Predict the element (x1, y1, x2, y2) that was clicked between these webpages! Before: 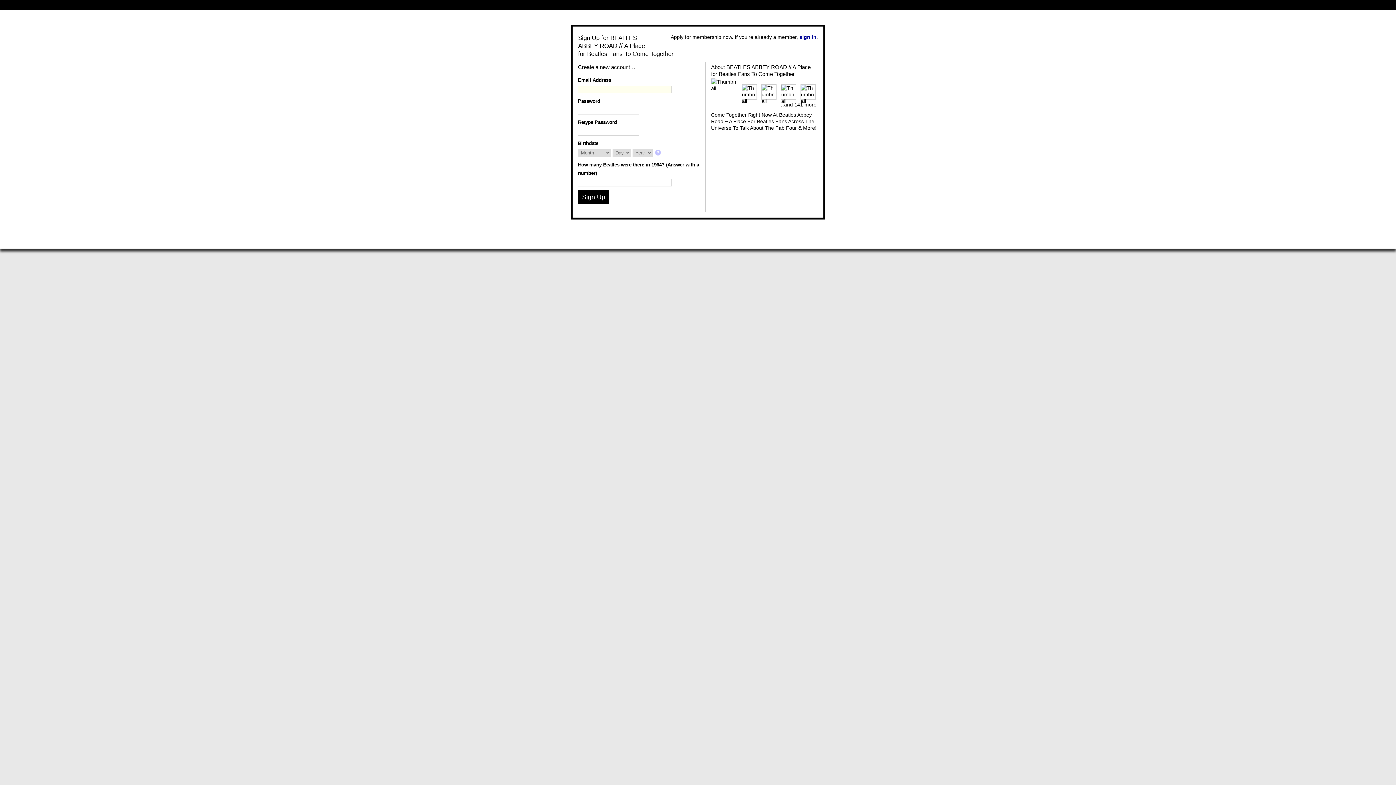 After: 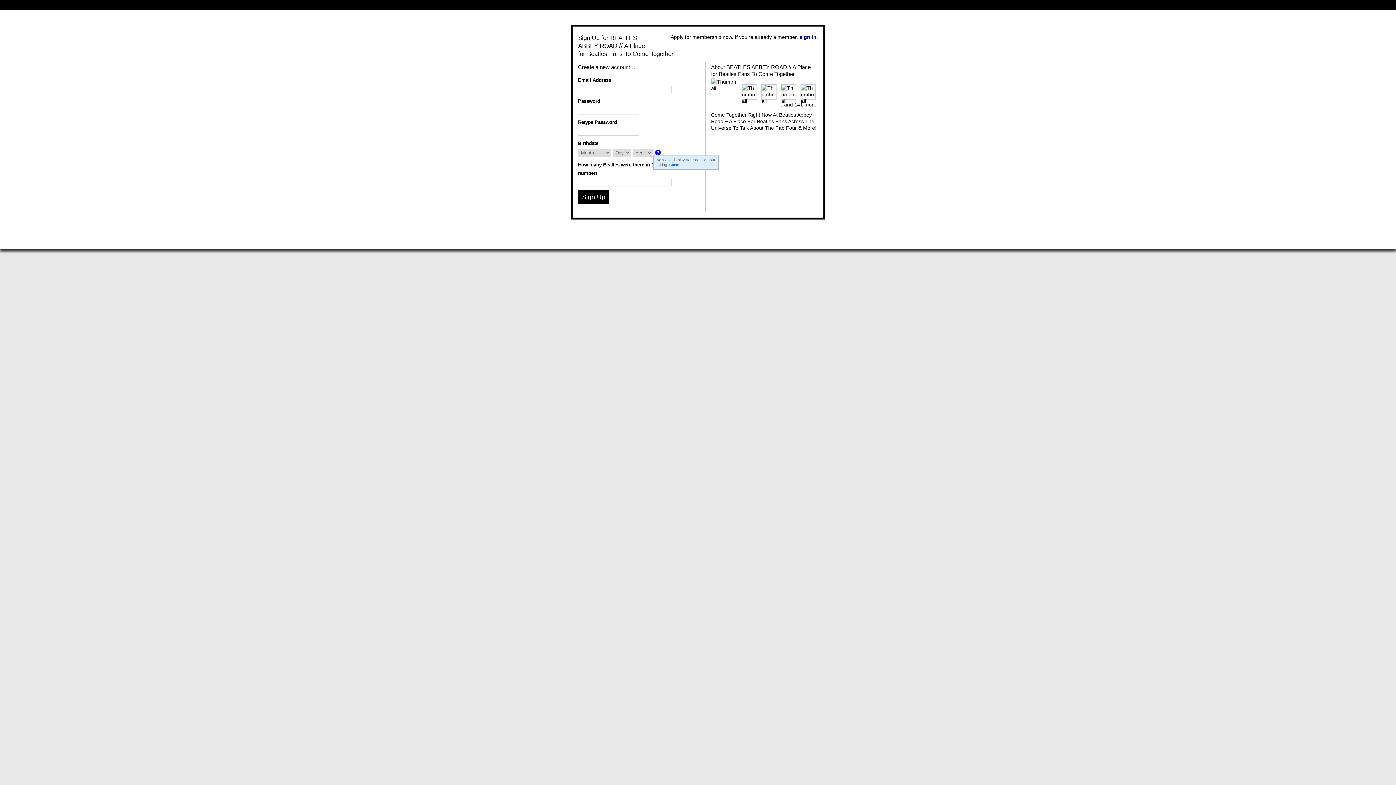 Action: bbox: (655, 149, 662, 156)